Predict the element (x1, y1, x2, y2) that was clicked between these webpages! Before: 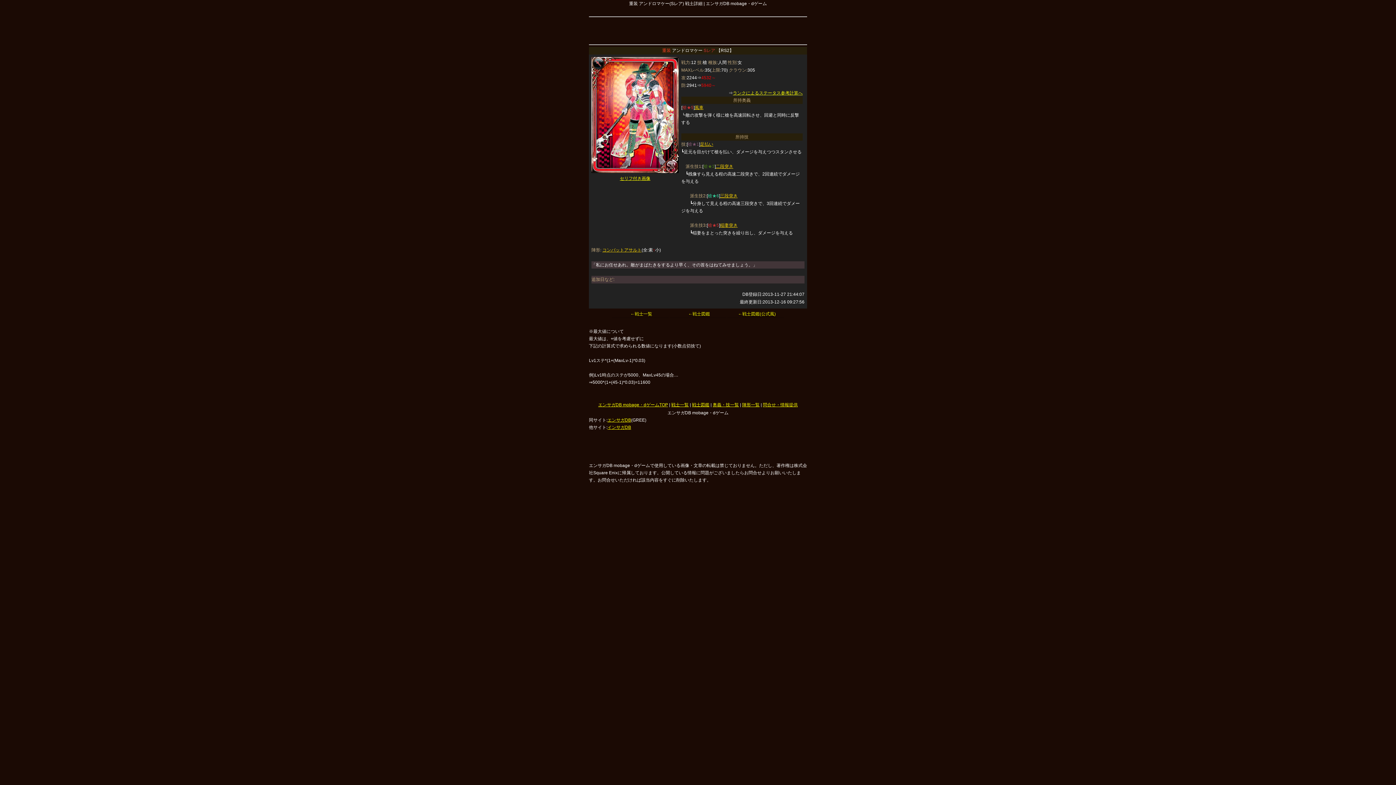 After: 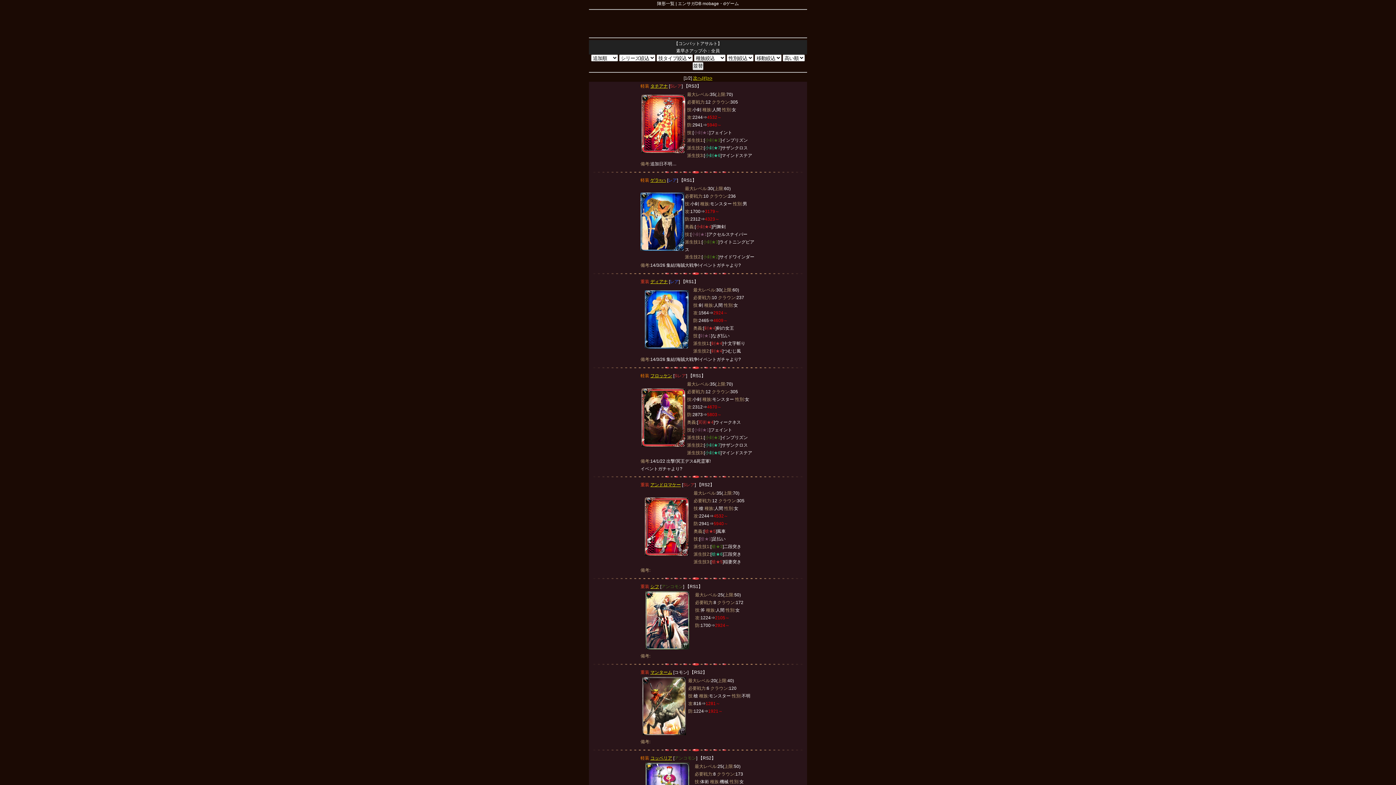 Action: label: コンバットアサルト bbox: (602, 247, 641, 252)